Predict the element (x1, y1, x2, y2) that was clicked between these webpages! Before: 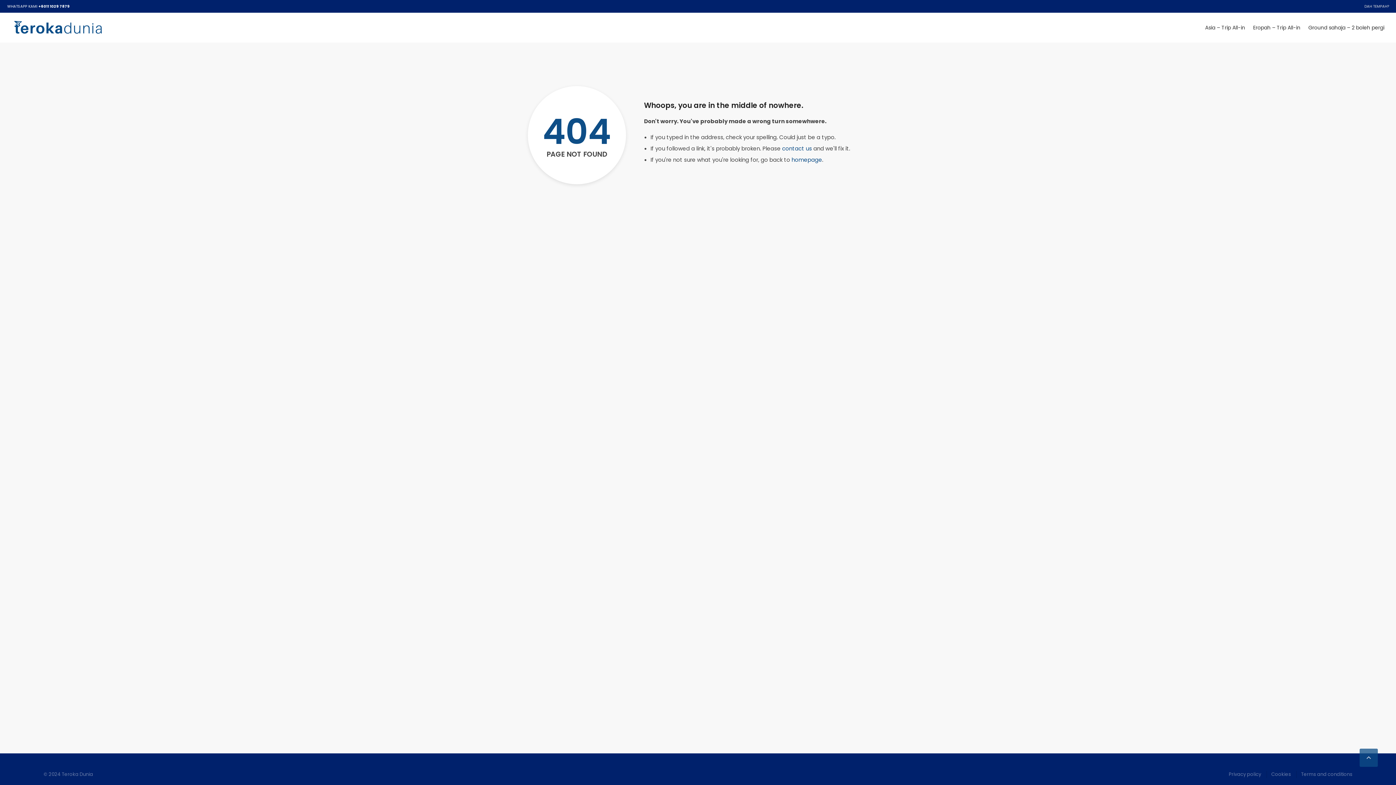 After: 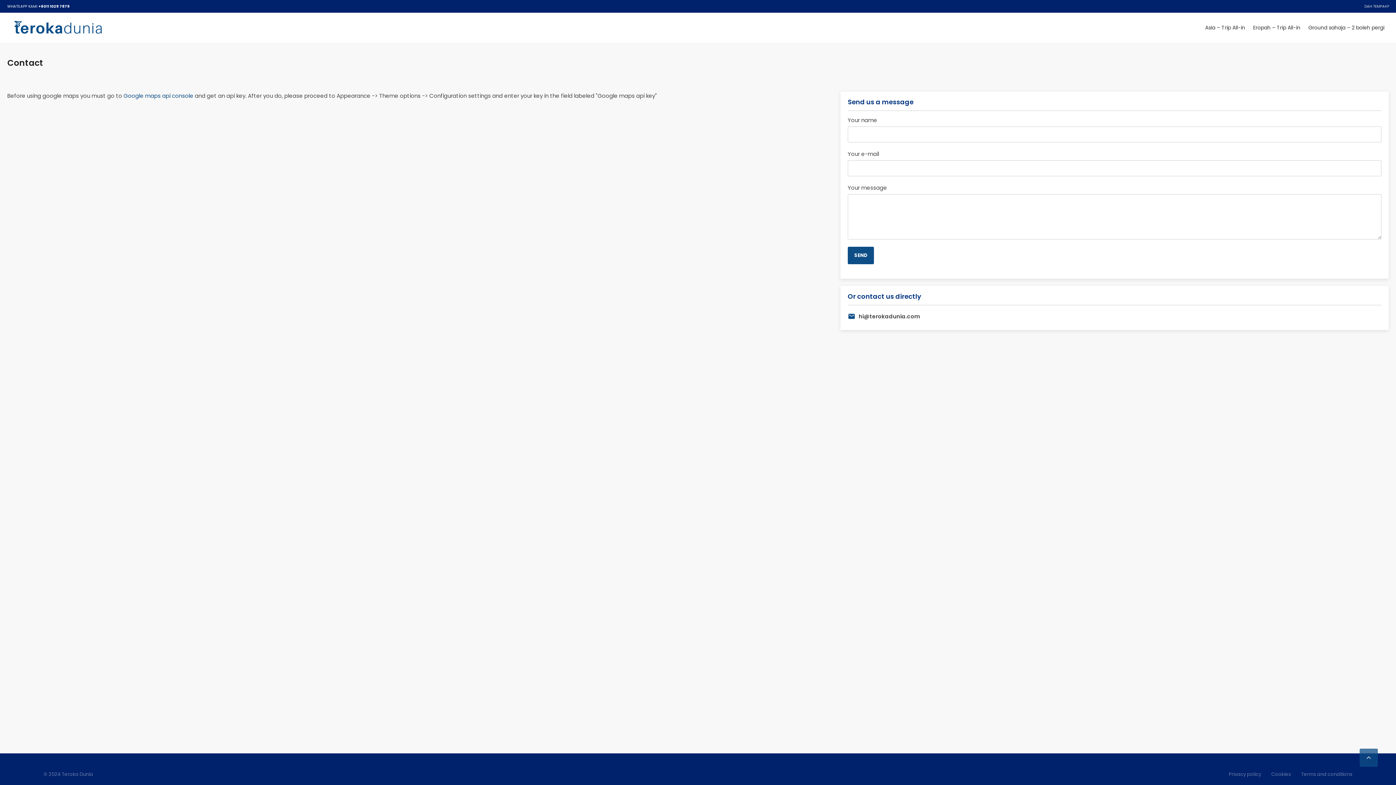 Action: bbox: (782, 144, 812, 152) label: contact us